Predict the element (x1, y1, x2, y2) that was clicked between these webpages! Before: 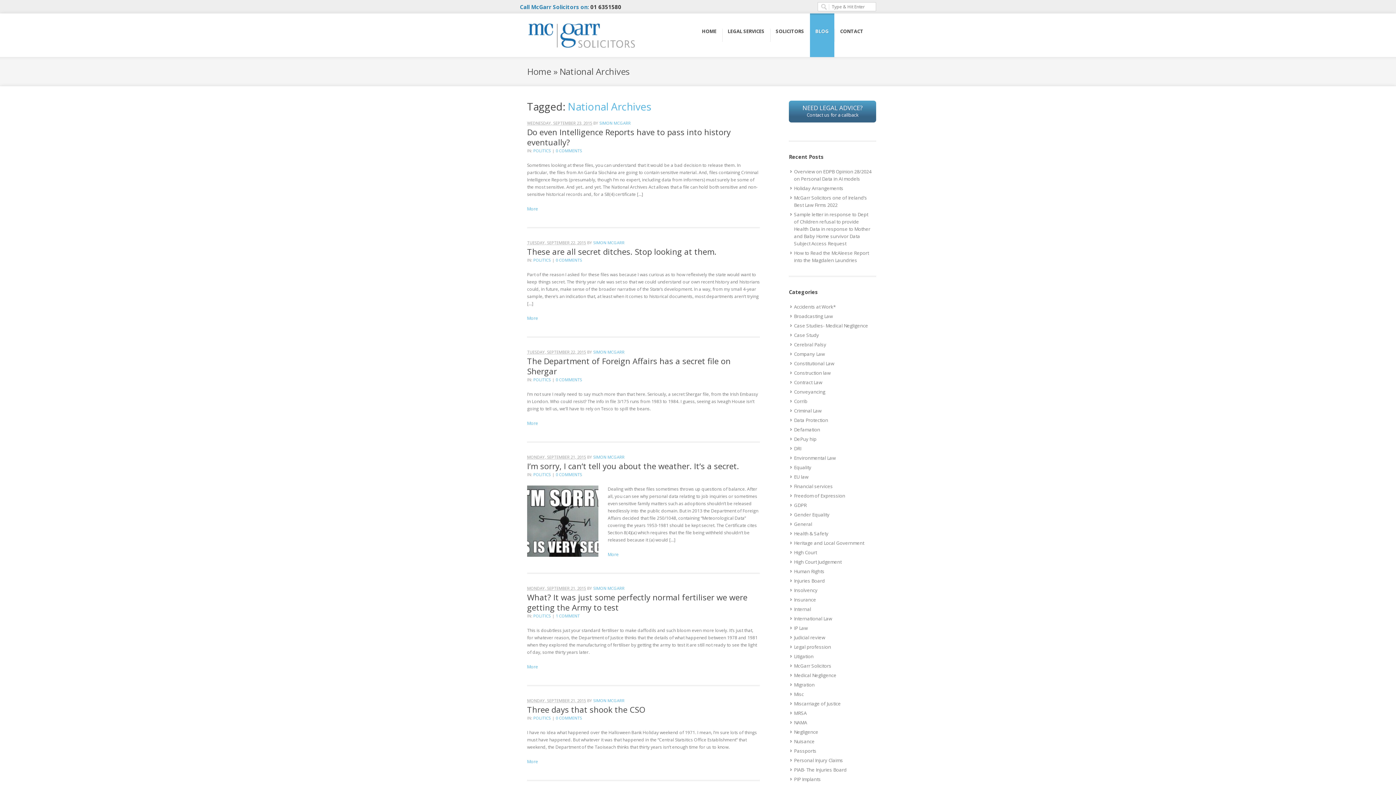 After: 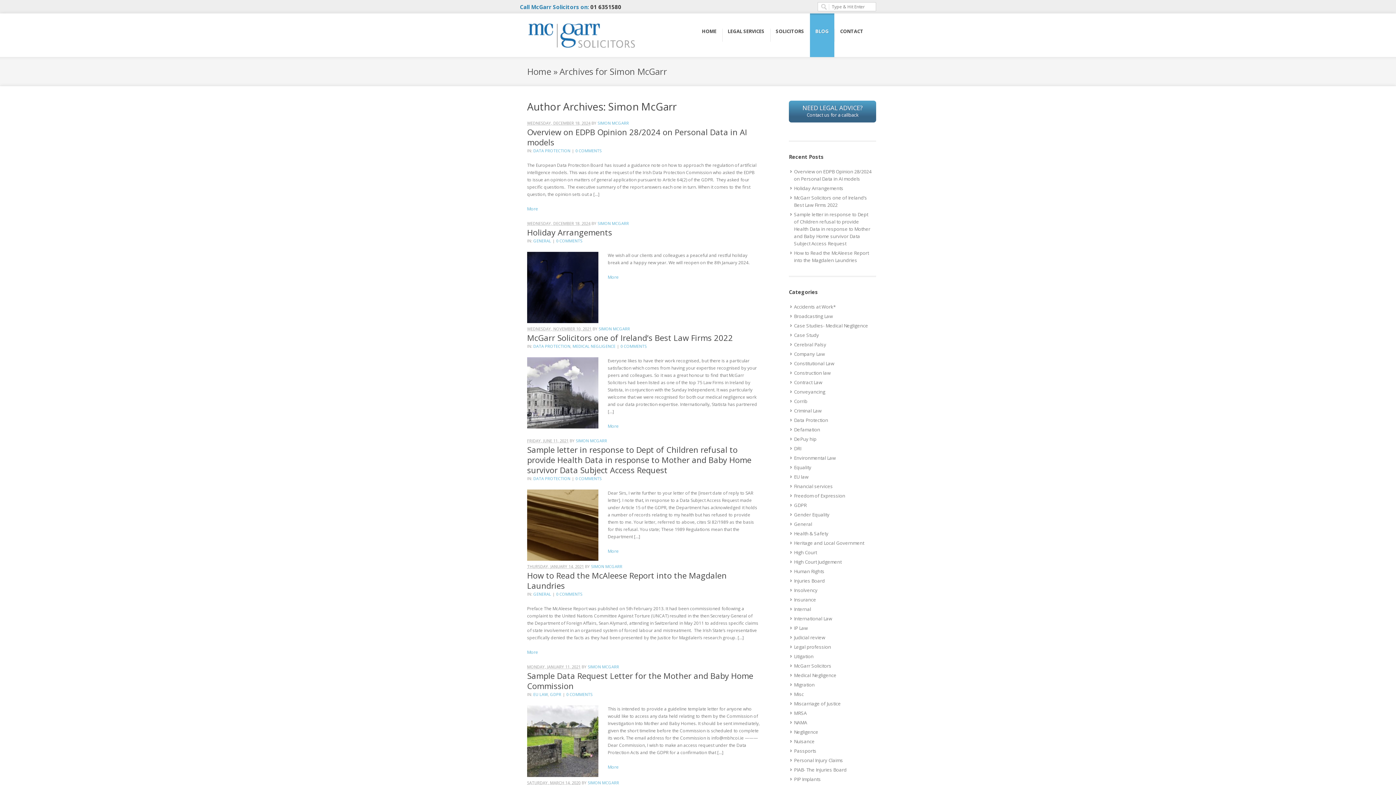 Action: label: SIMON MCGARR bbox: (593, 698, 624, 703)